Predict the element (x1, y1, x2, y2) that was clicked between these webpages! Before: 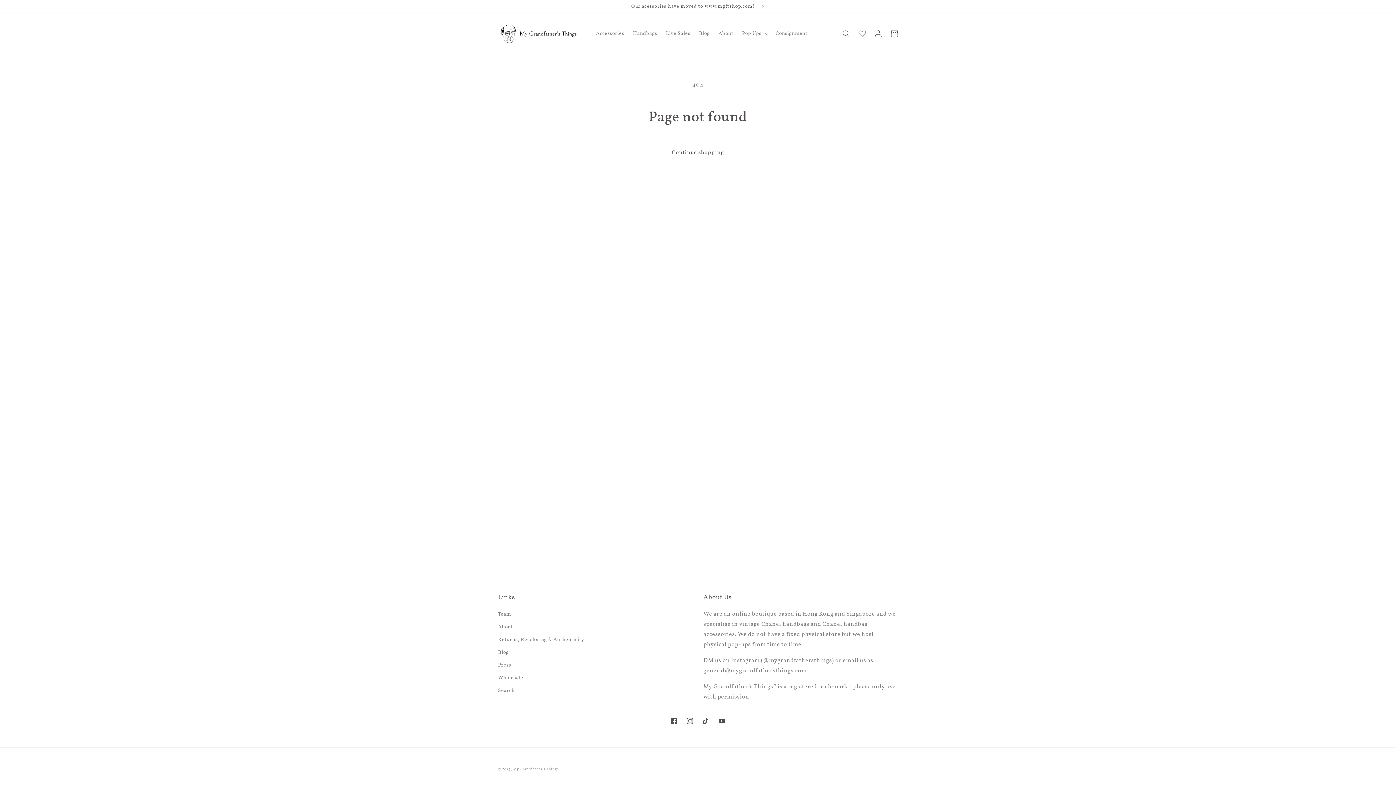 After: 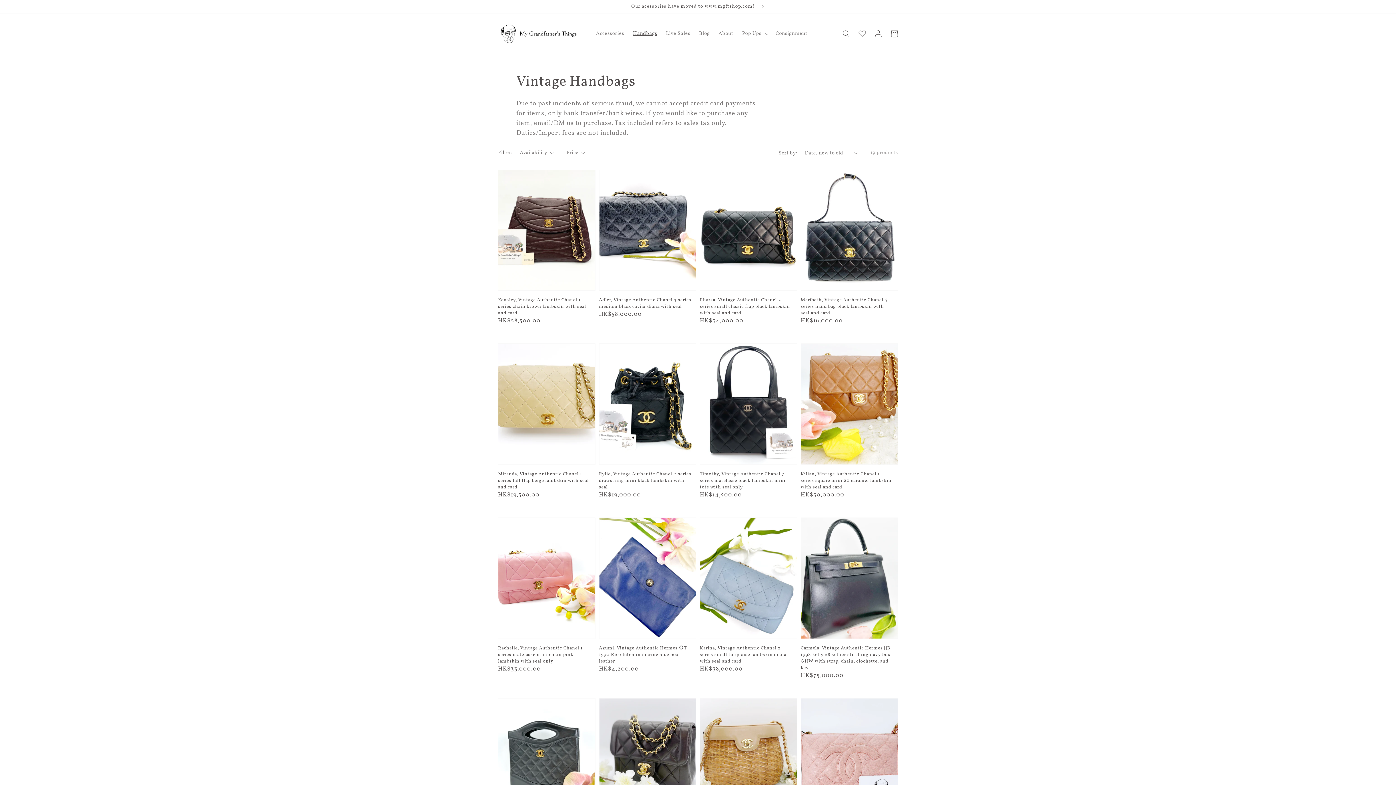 Action: label: Handbags bbox: (628, 26, 661, 41)